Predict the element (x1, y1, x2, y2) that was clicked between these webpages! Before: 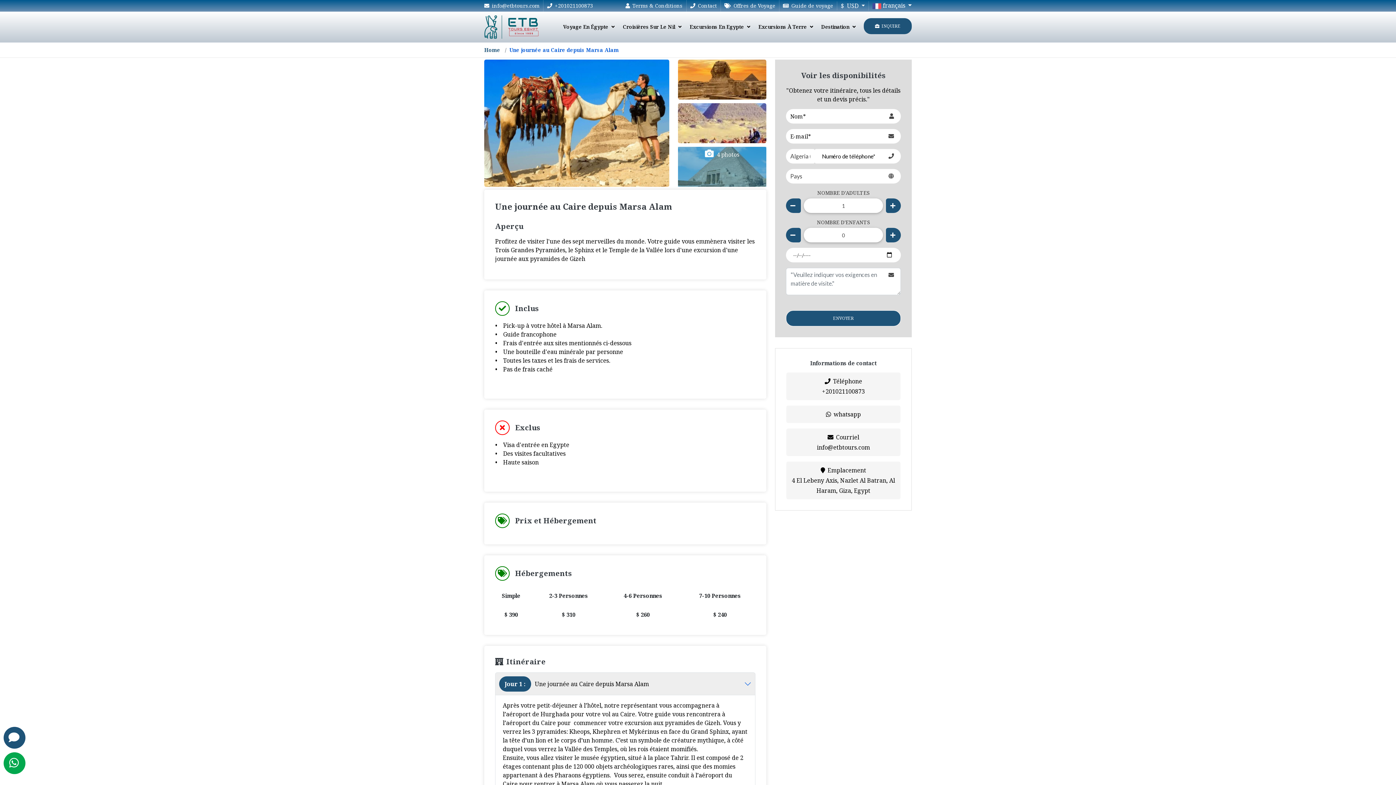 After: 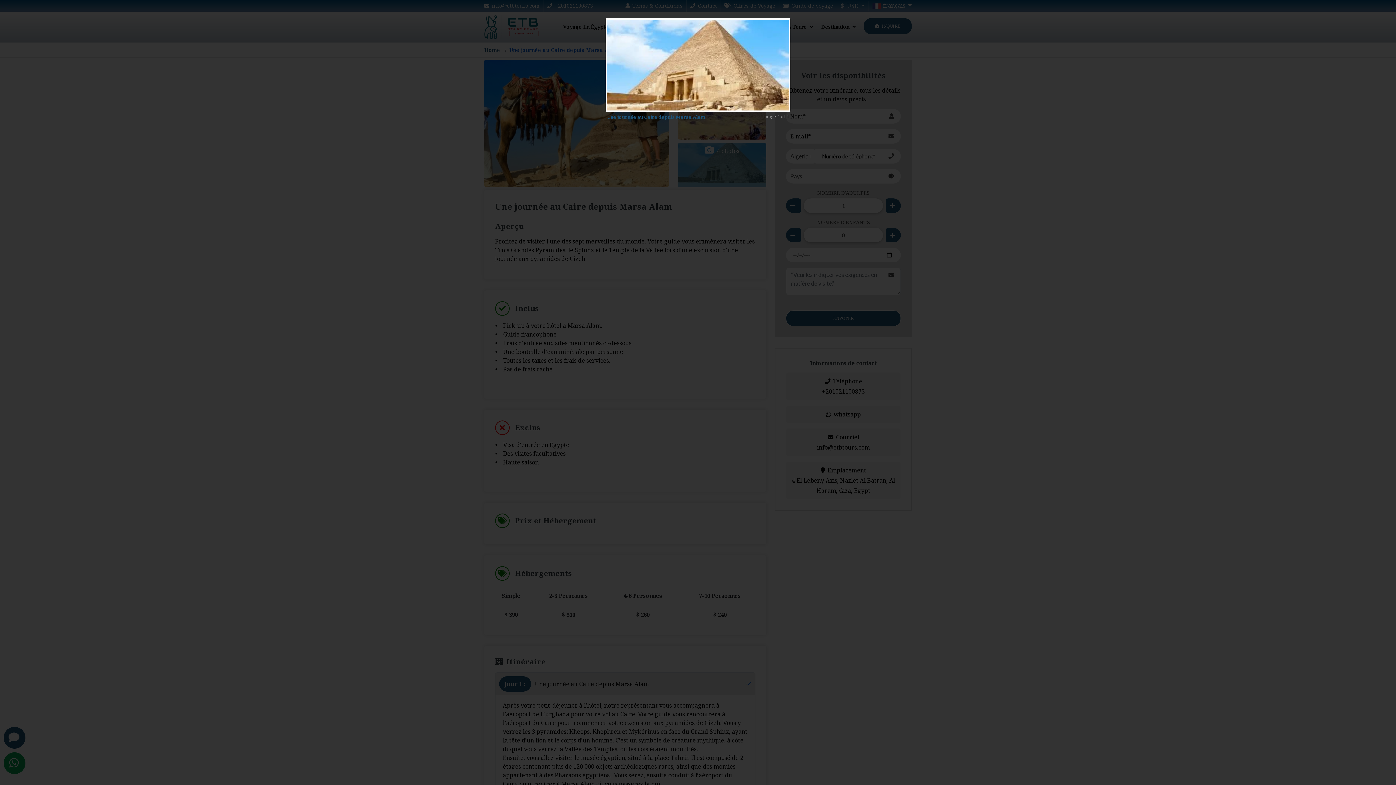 Action: bbox: (678, 146, 766, 190) label:  4 photos